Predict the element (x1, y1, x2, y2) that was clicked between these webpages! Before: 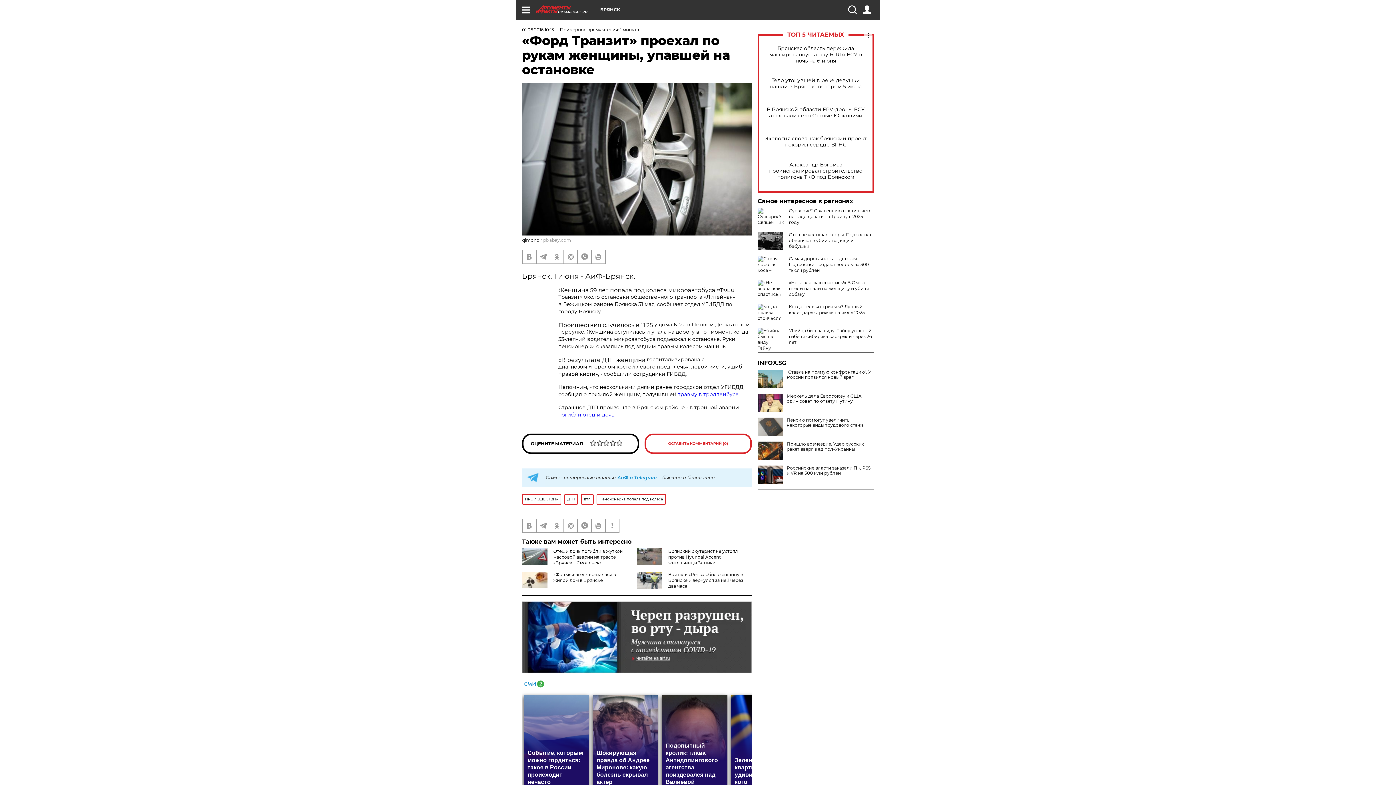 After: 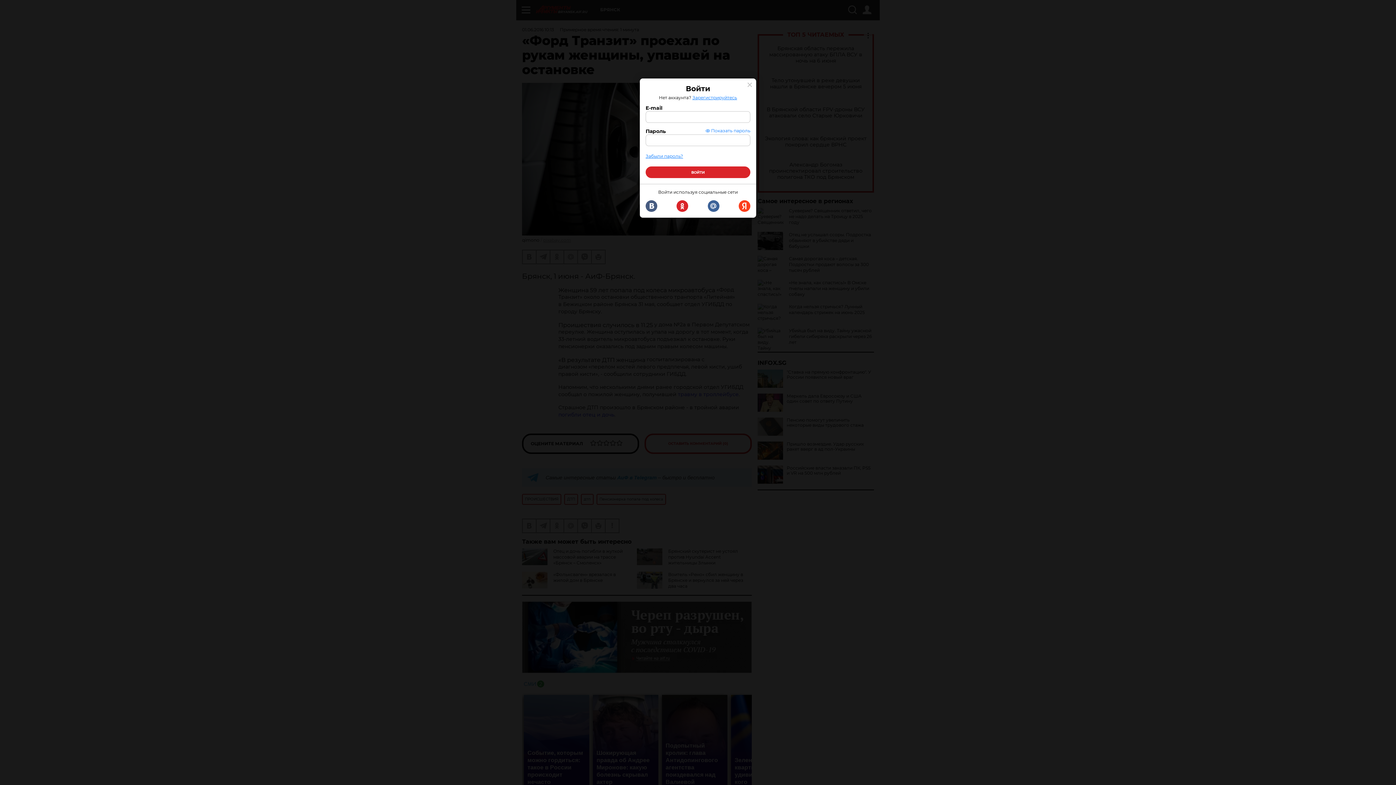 Action: bbox: (862, 5, 871, 14)